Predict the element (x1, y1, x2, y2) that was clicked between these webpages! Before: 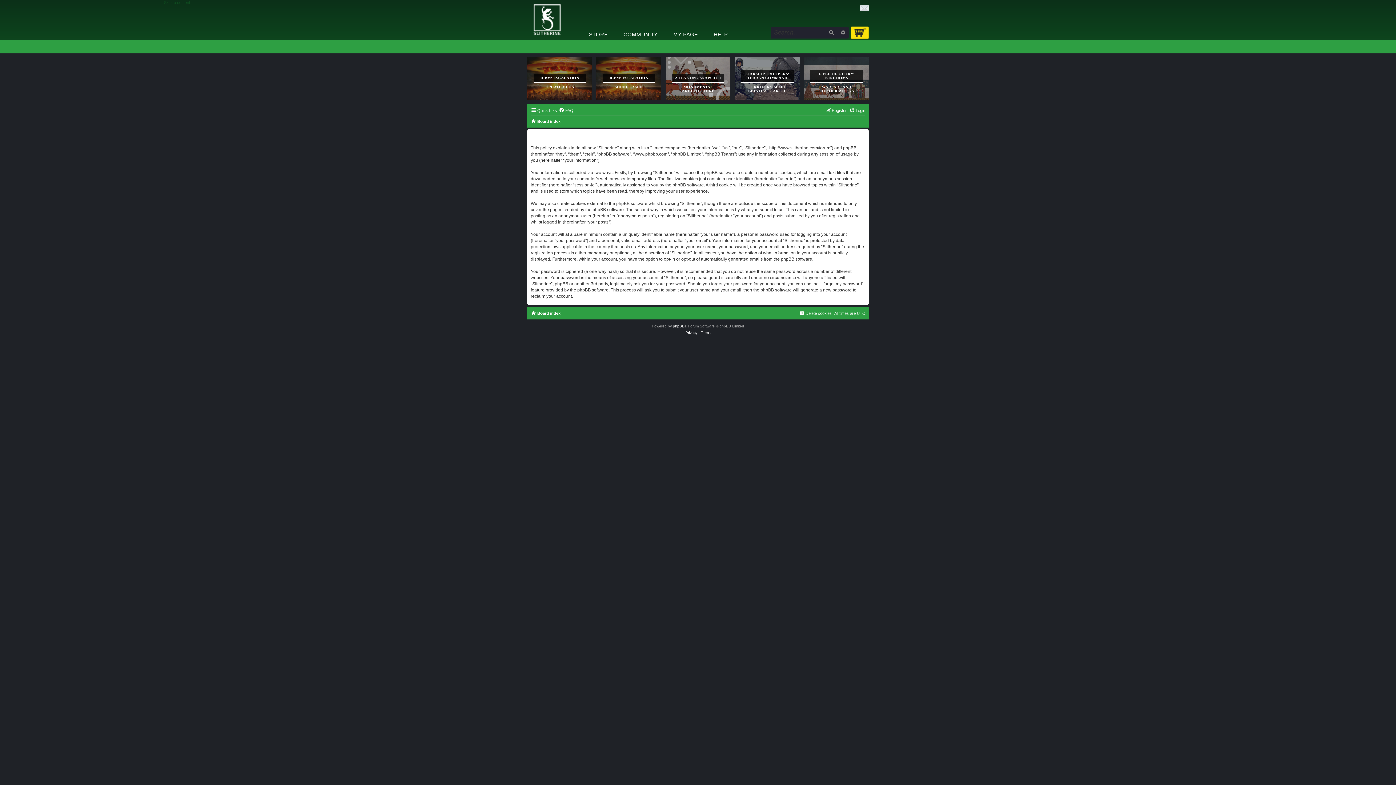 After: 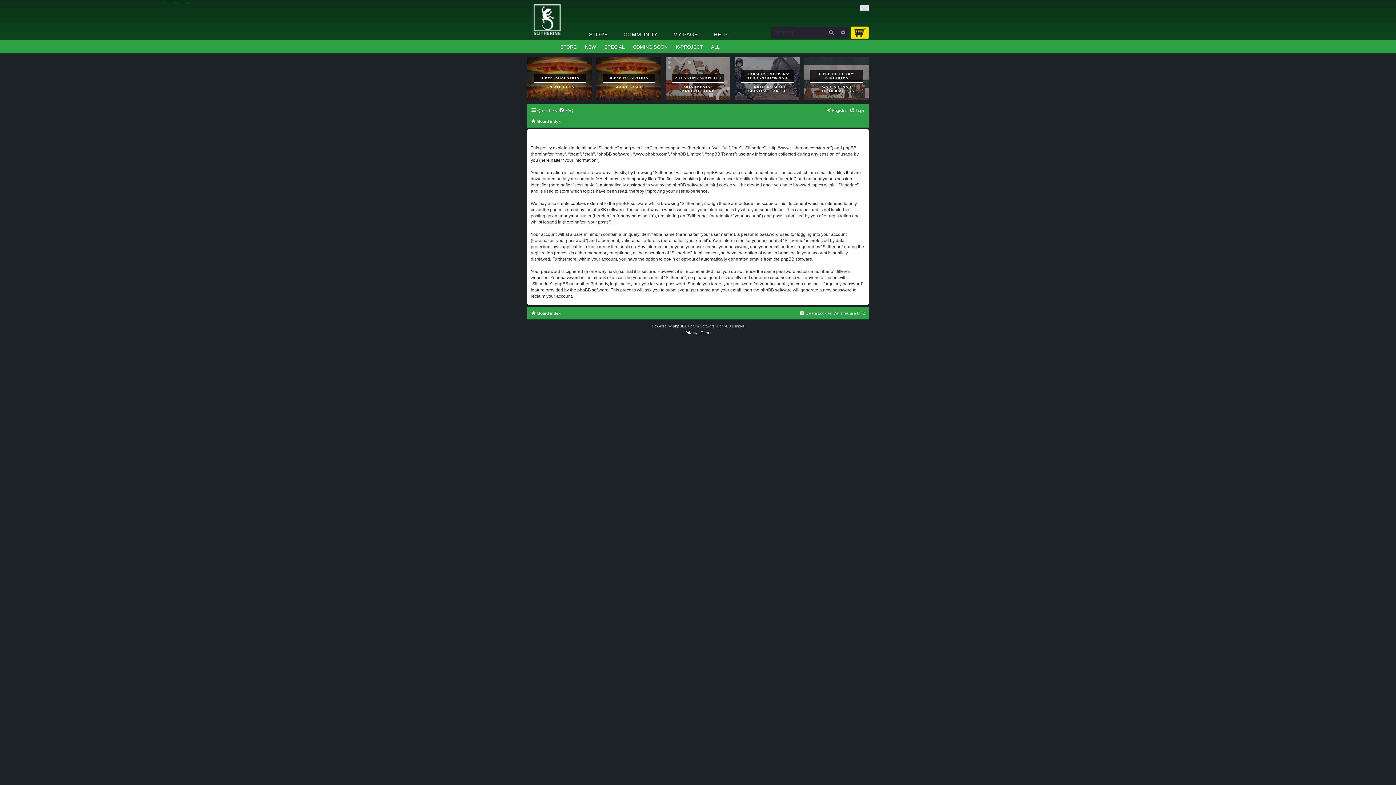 Action: label: STORE bbox: (581, 29, 615, 40)